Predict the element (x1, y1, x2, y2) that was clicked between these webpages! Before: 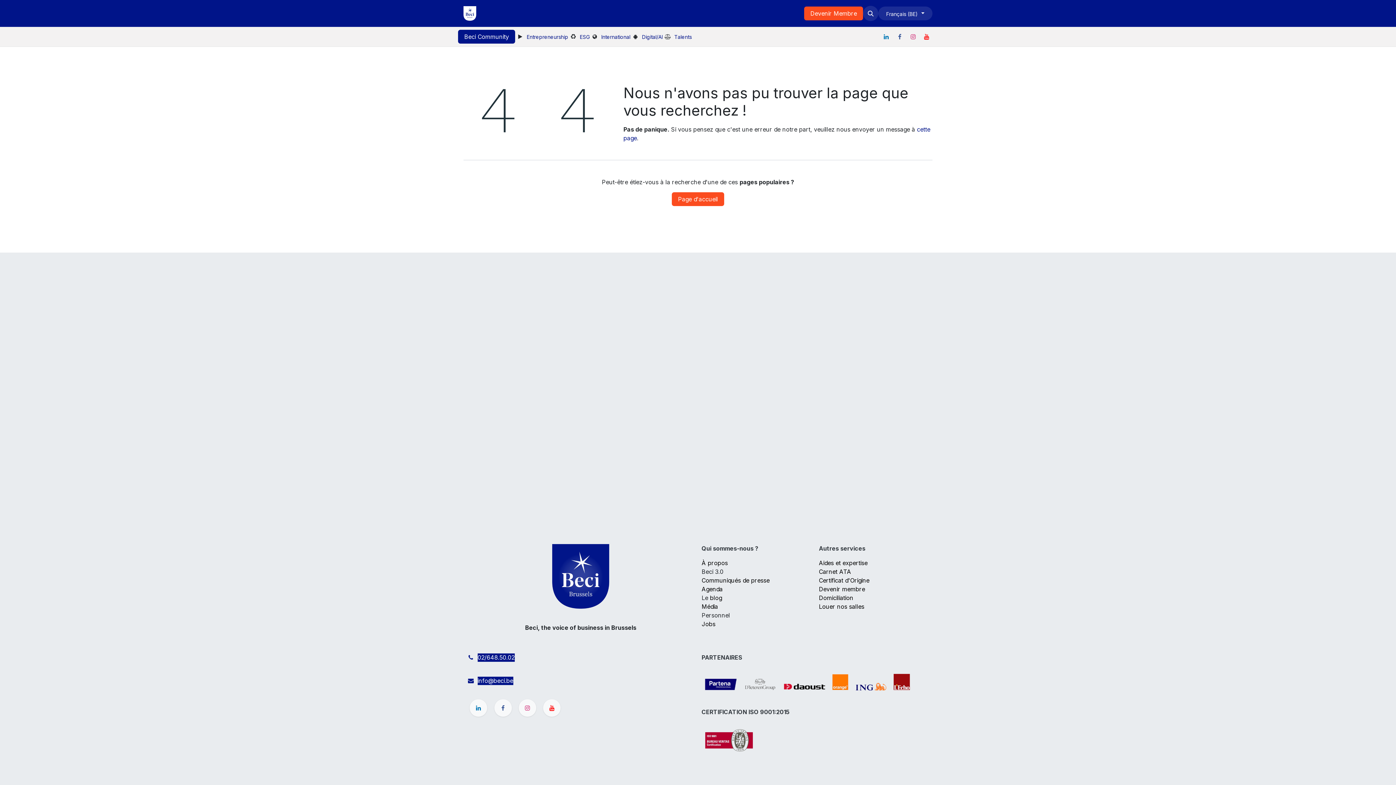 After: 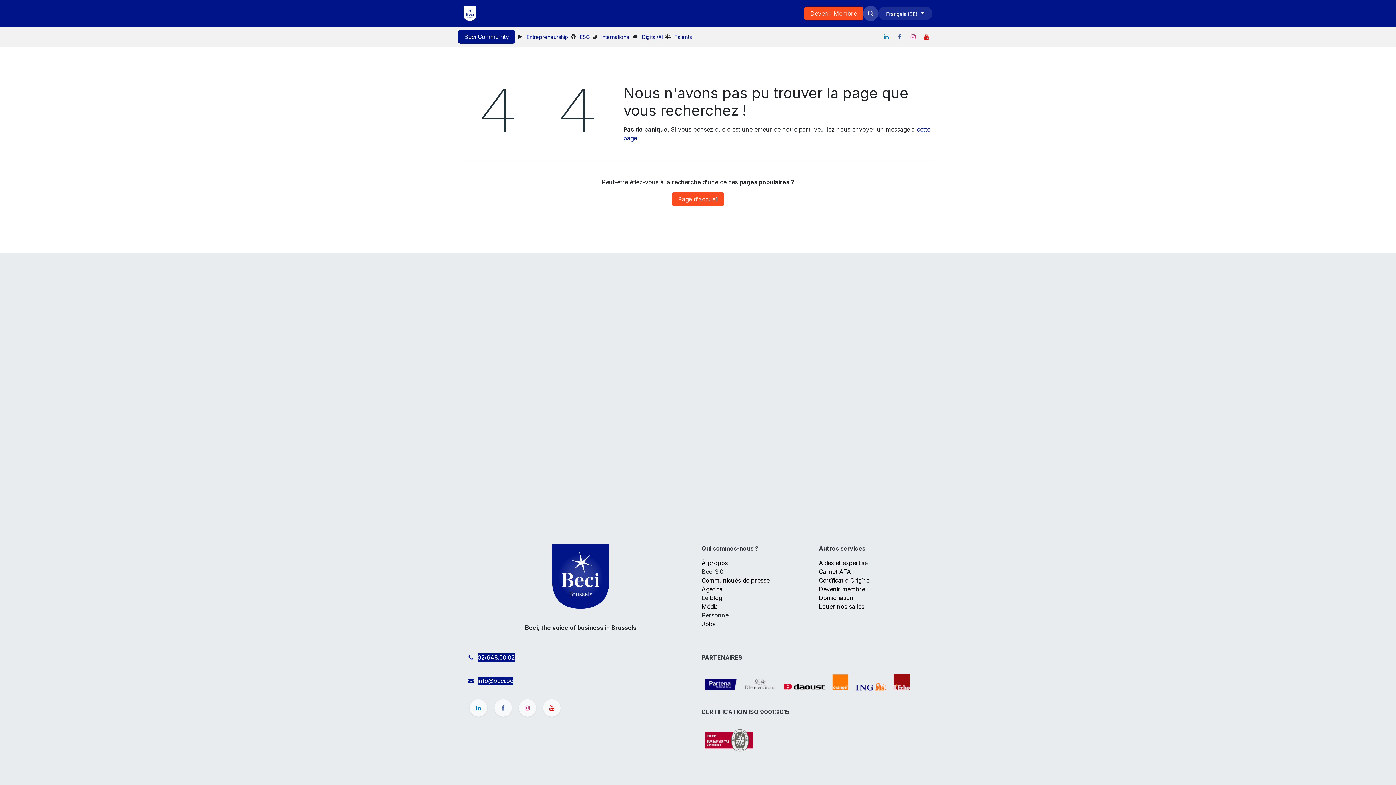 Action: label: ​ bbox: (863, 5, 878, 21)